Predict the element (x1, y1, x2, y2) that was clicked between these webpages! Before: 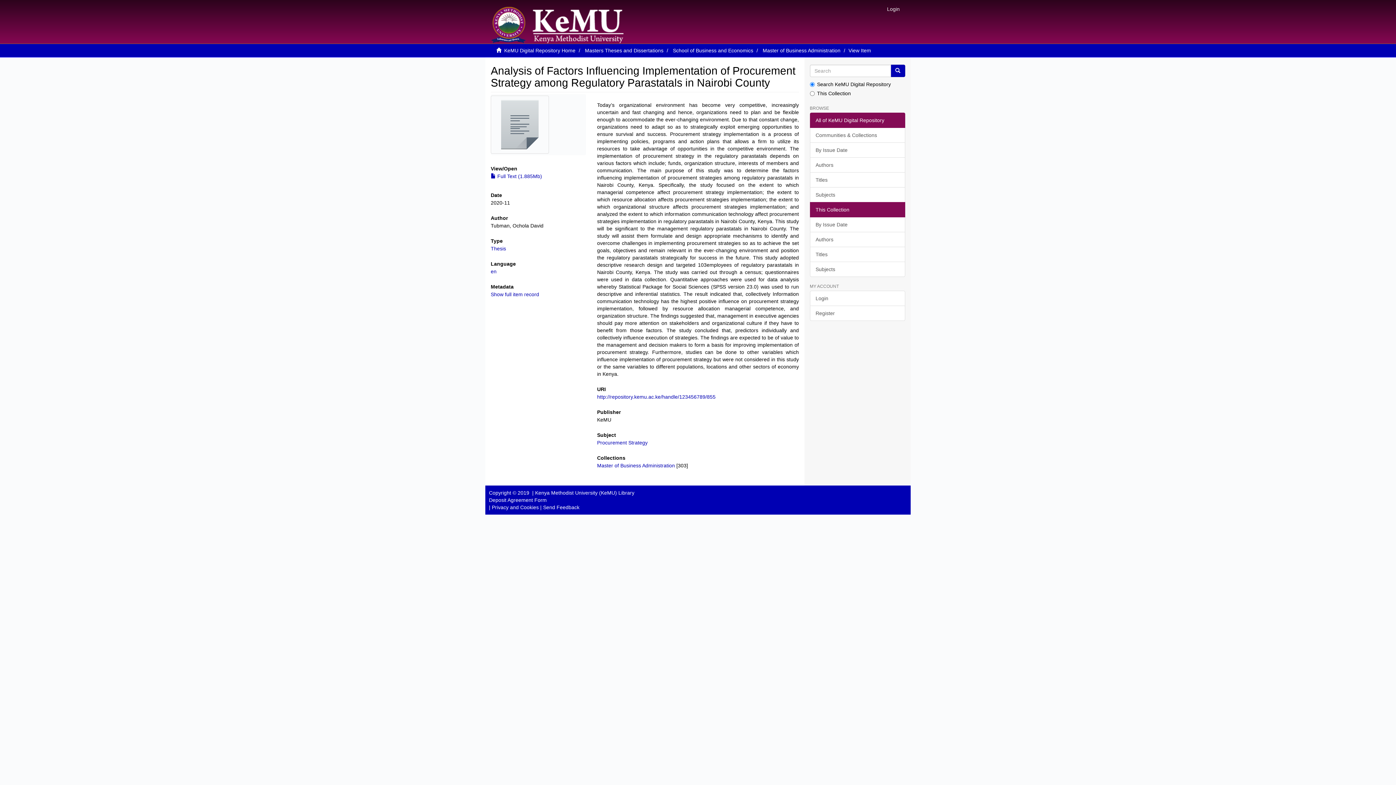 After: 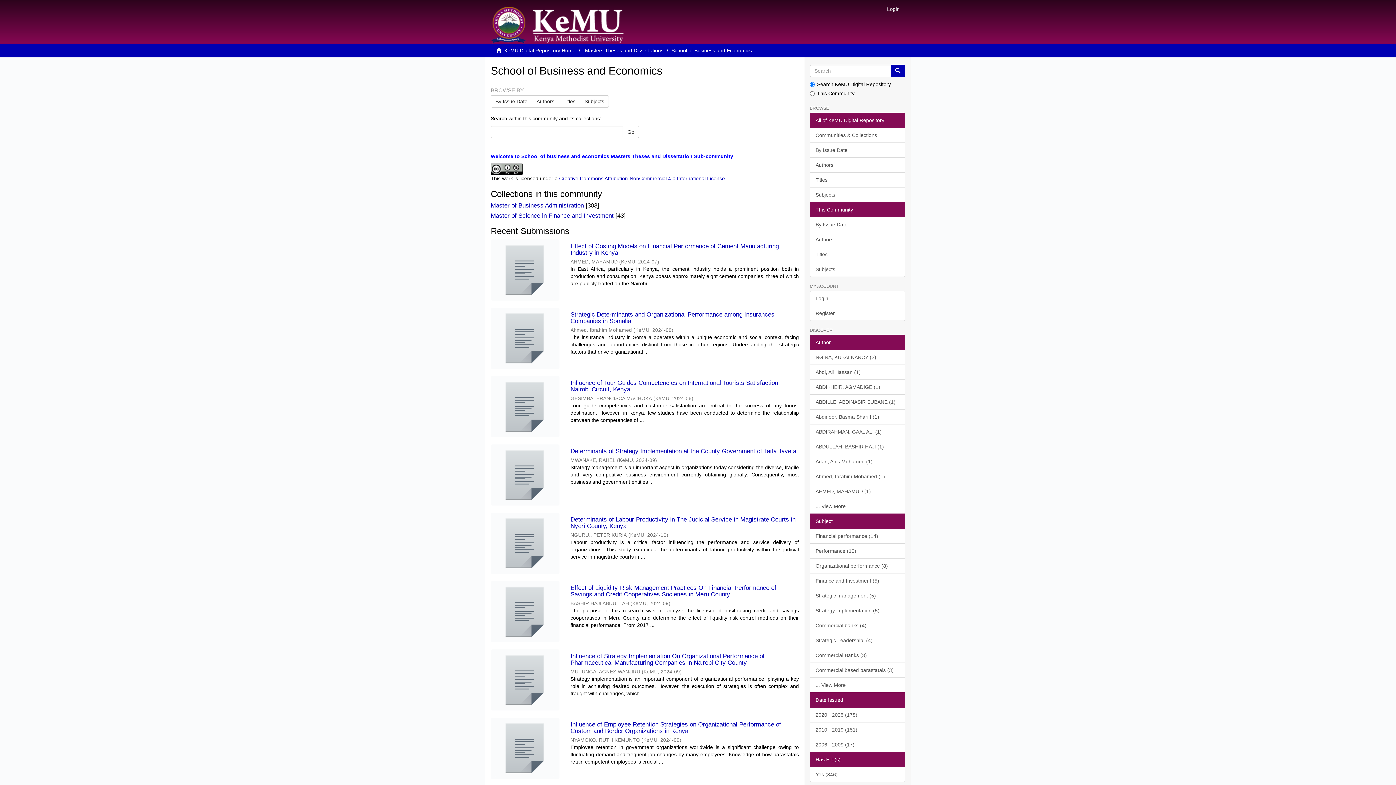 Action: bbox: (673, 47, 753, 53) label: School of Business and Economics